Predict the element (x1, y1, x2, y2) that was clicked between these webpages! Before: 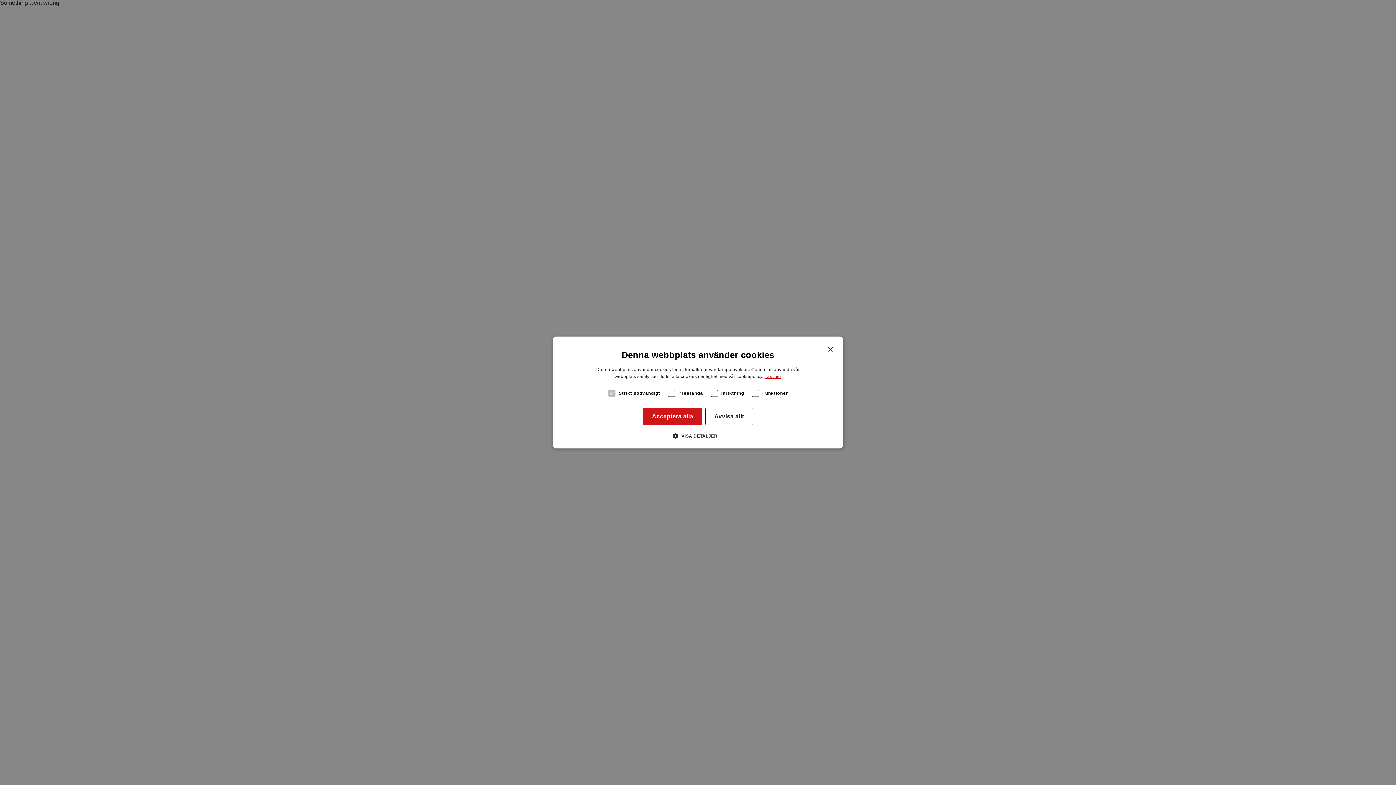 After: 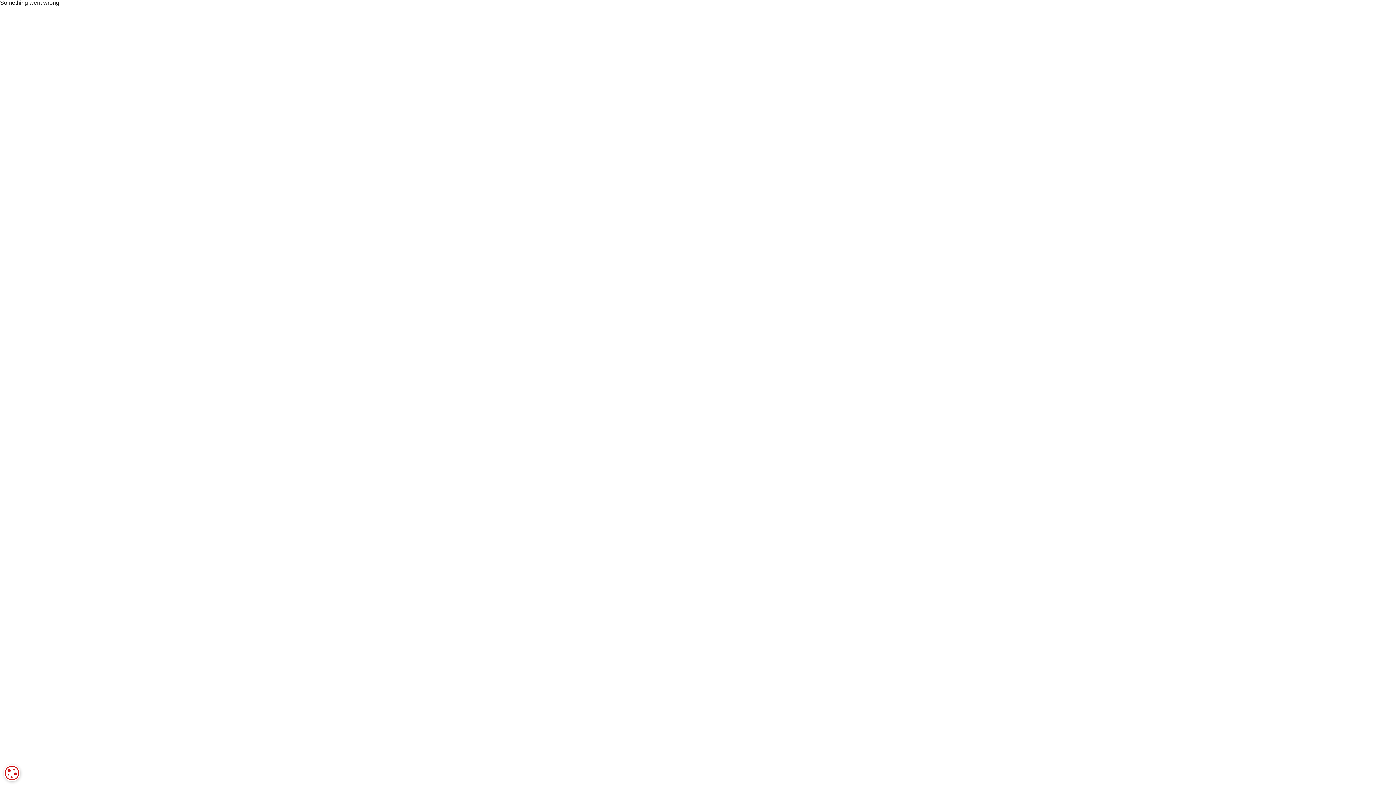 Action: bbox: (643, 408, 702, 425) label: Acceptera alla